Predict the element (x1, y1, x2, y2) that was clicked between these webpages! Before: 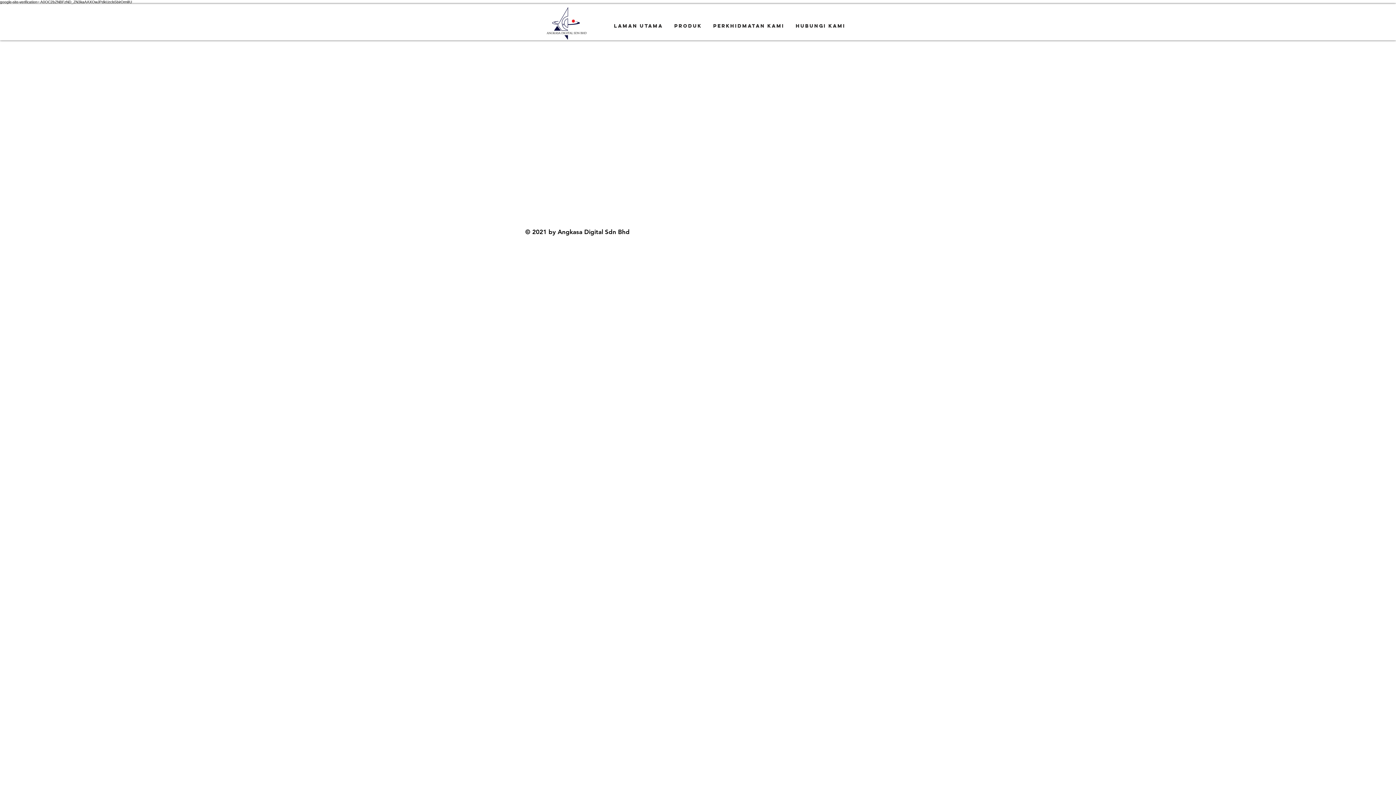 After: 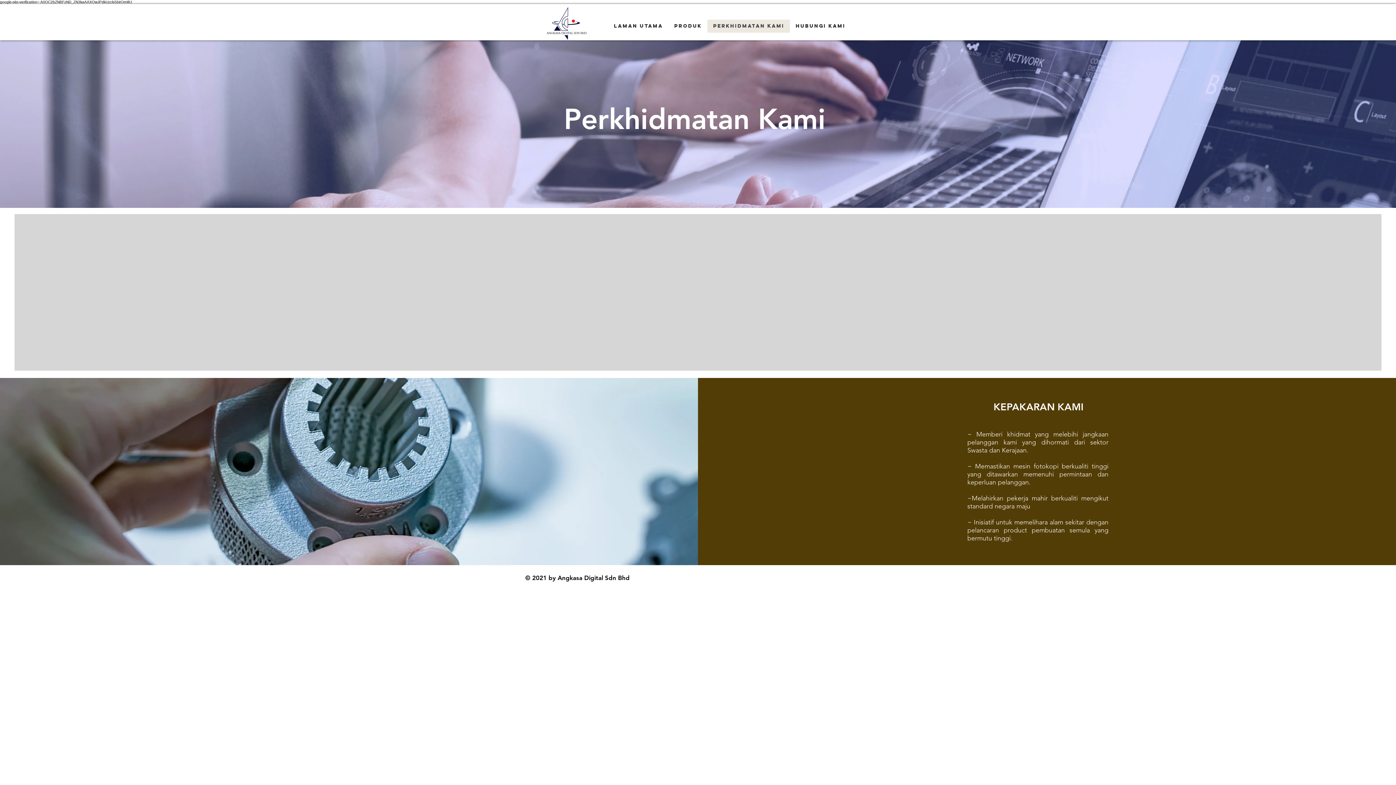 Action: label: PERKHIDMATAN KAMI bbox: (707, 19, 790, 32)